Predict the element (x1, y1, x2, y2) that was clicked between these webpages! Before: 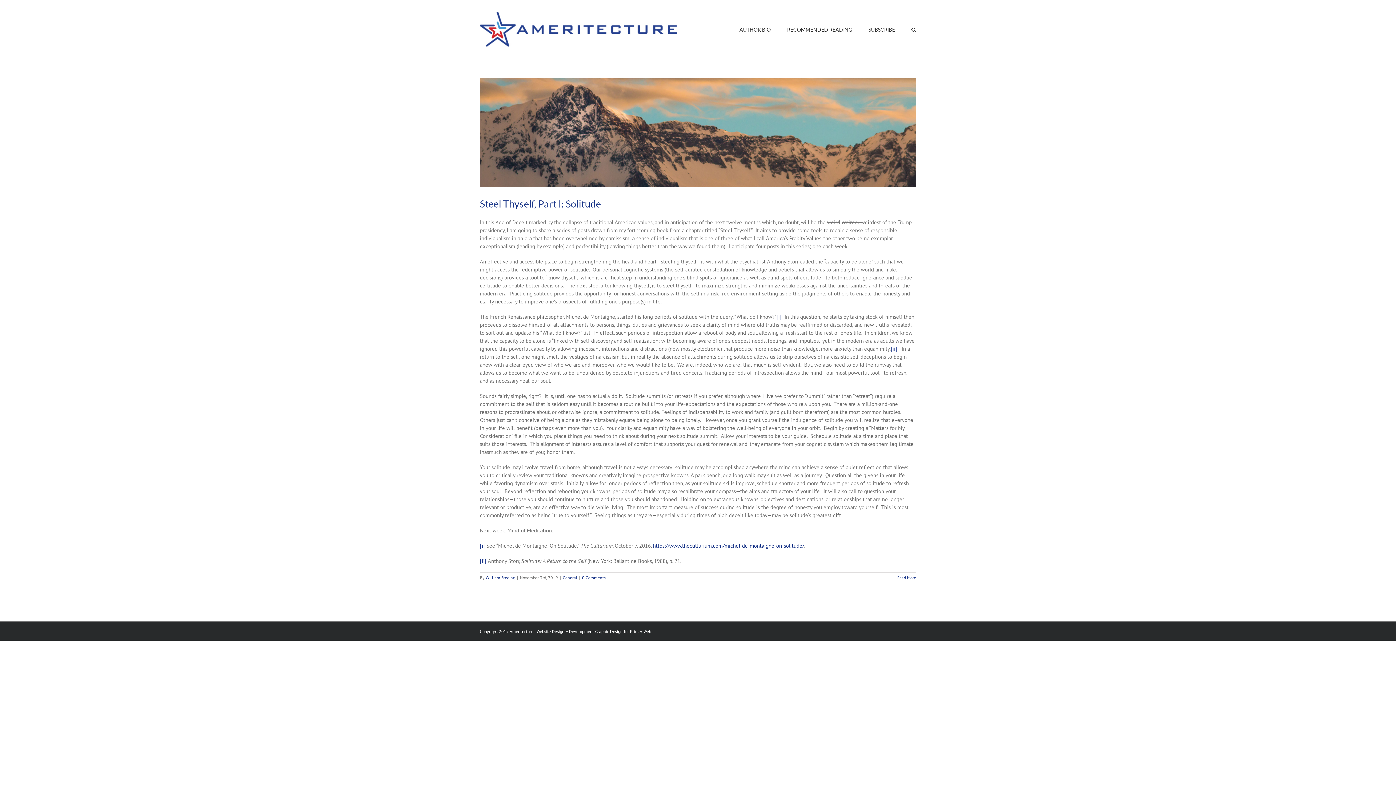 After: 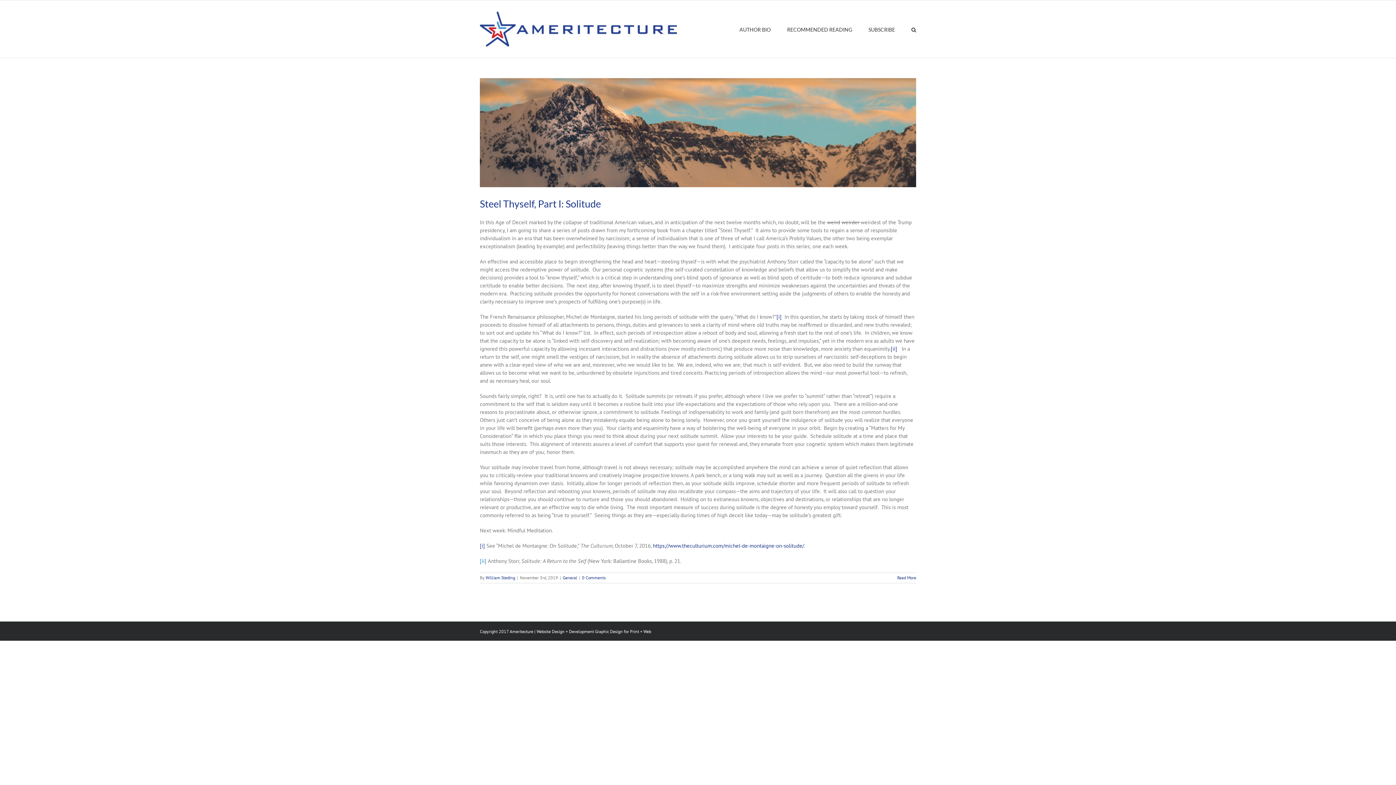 Action: bbox: (480, 557, 486, 564) label: [ii]